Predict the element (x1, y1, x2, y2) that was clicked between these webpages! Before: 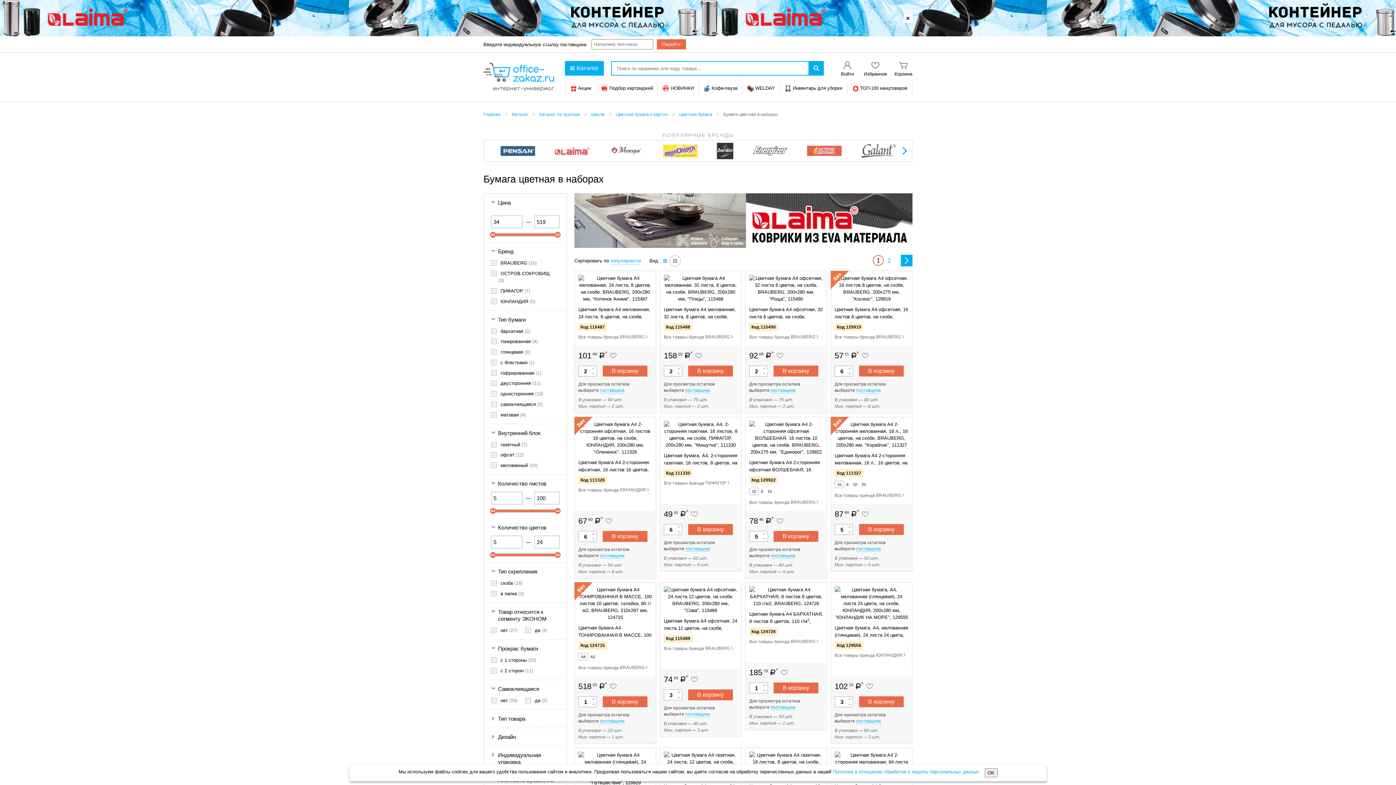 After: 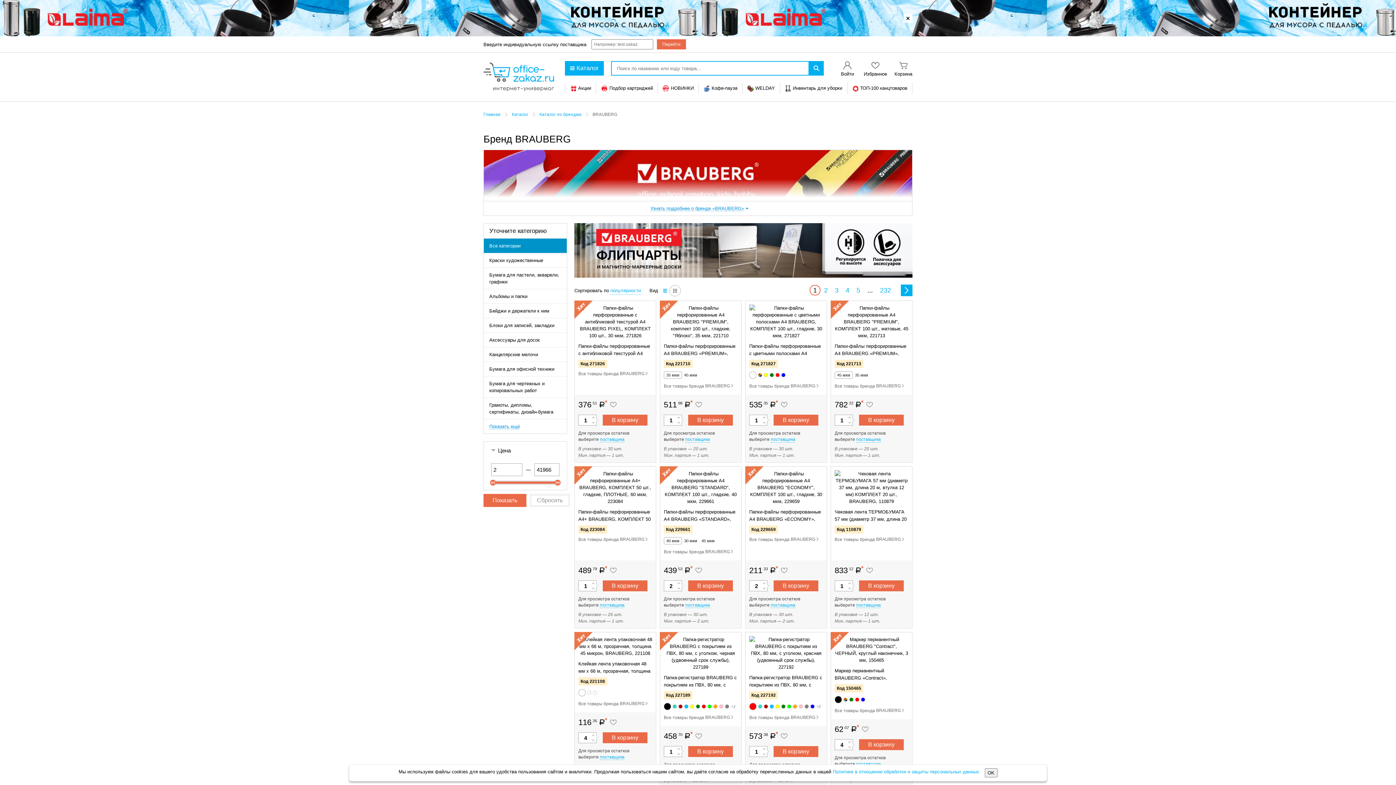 Action: bbox: (664, 333, 735, 340) label: Все товары бренда BRAUBERG 